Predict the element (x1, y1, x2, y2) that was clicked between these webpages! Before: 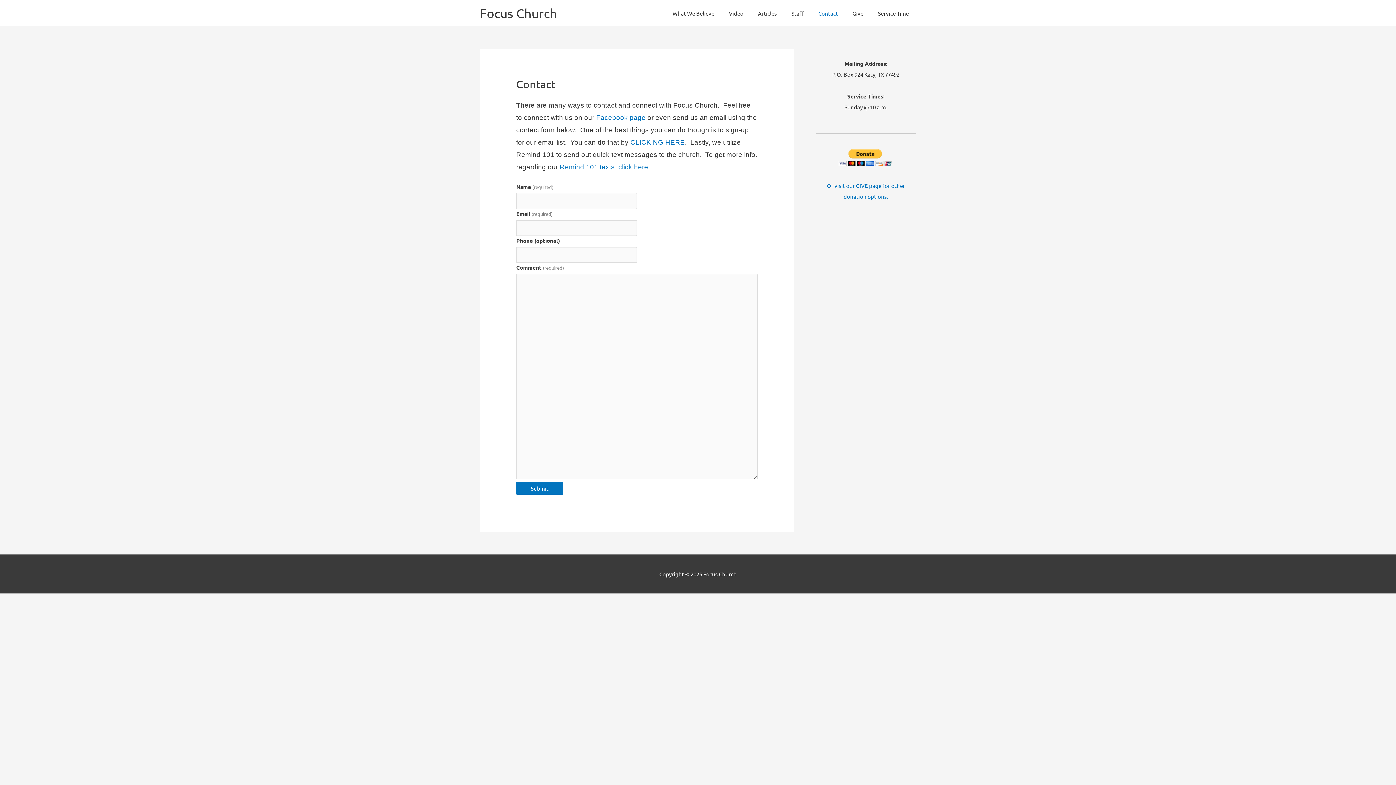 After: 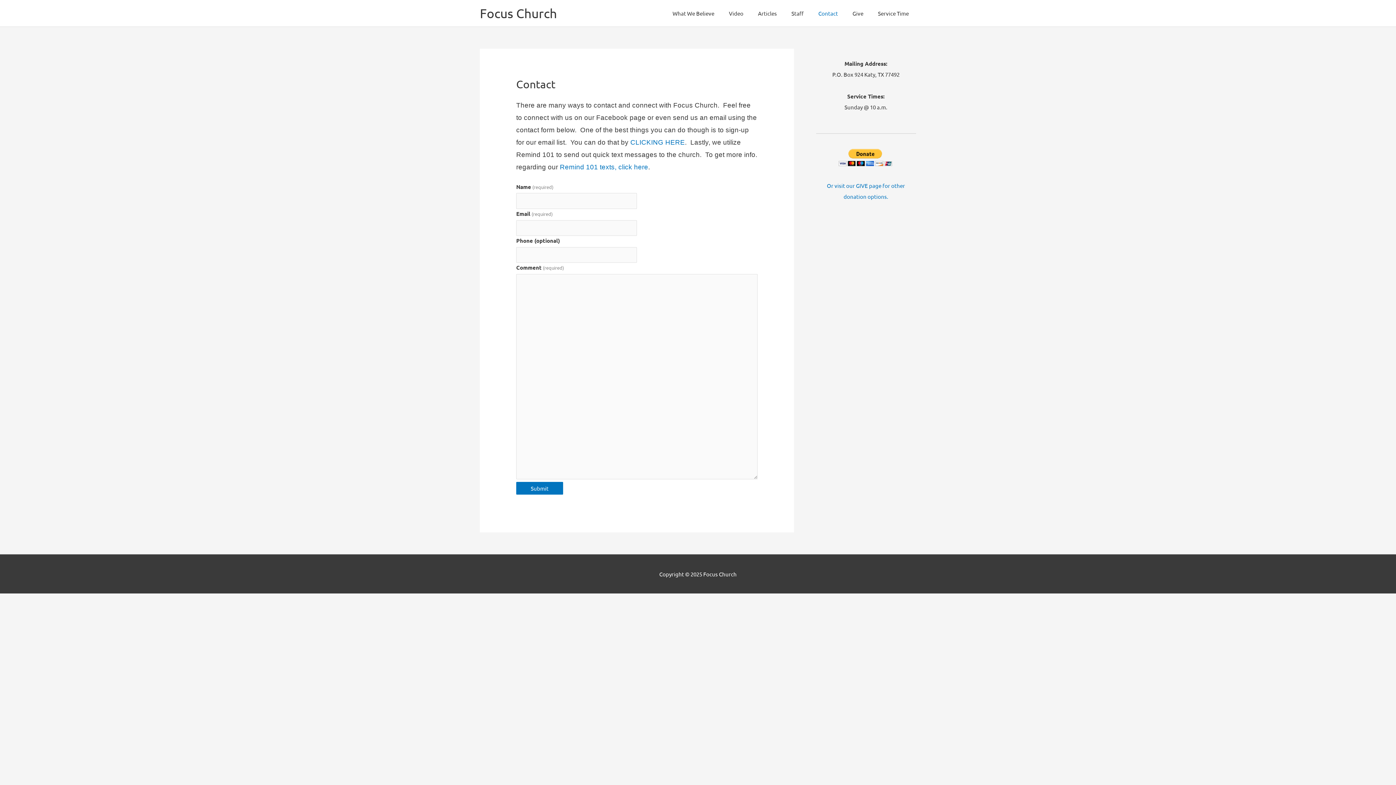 Action: bbox: (596, 113, 645, 121) label: Facebook page